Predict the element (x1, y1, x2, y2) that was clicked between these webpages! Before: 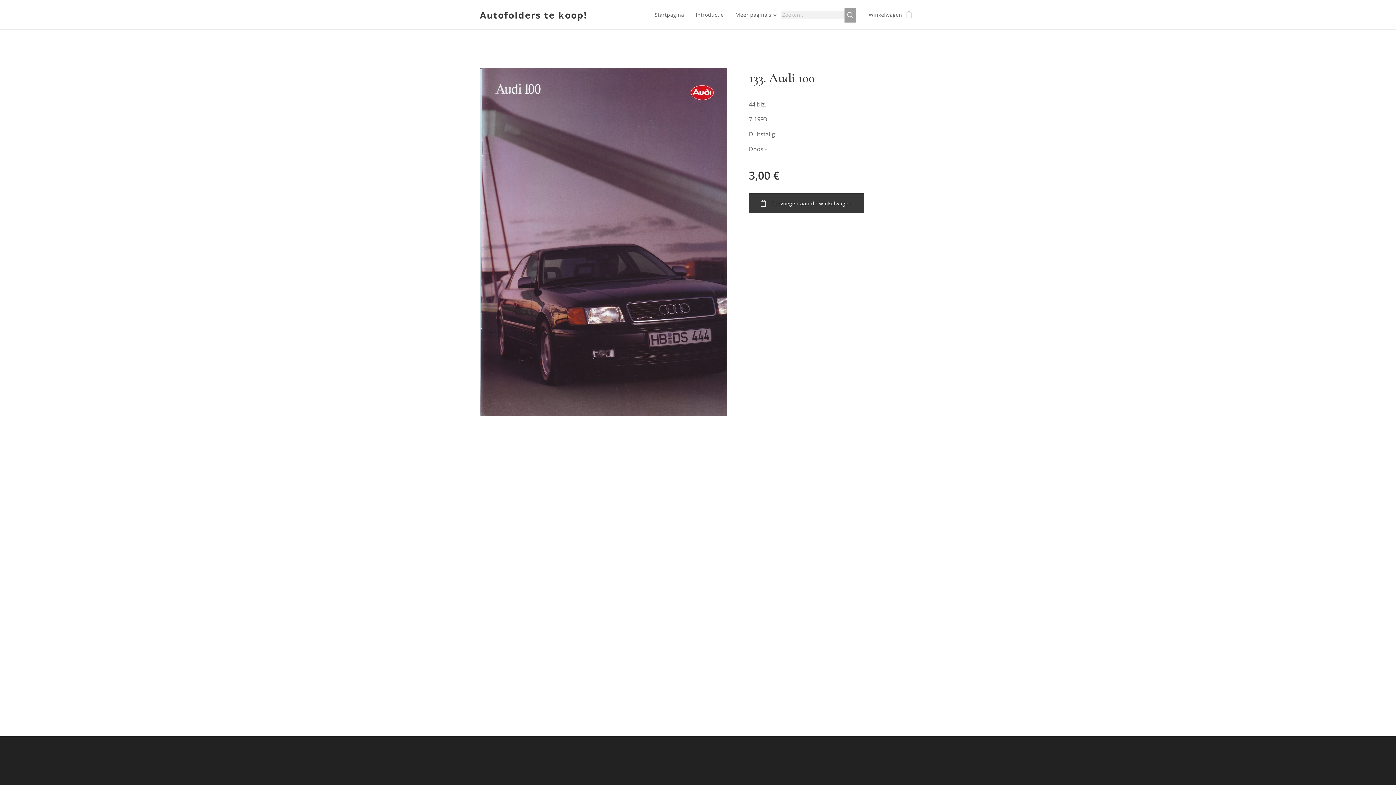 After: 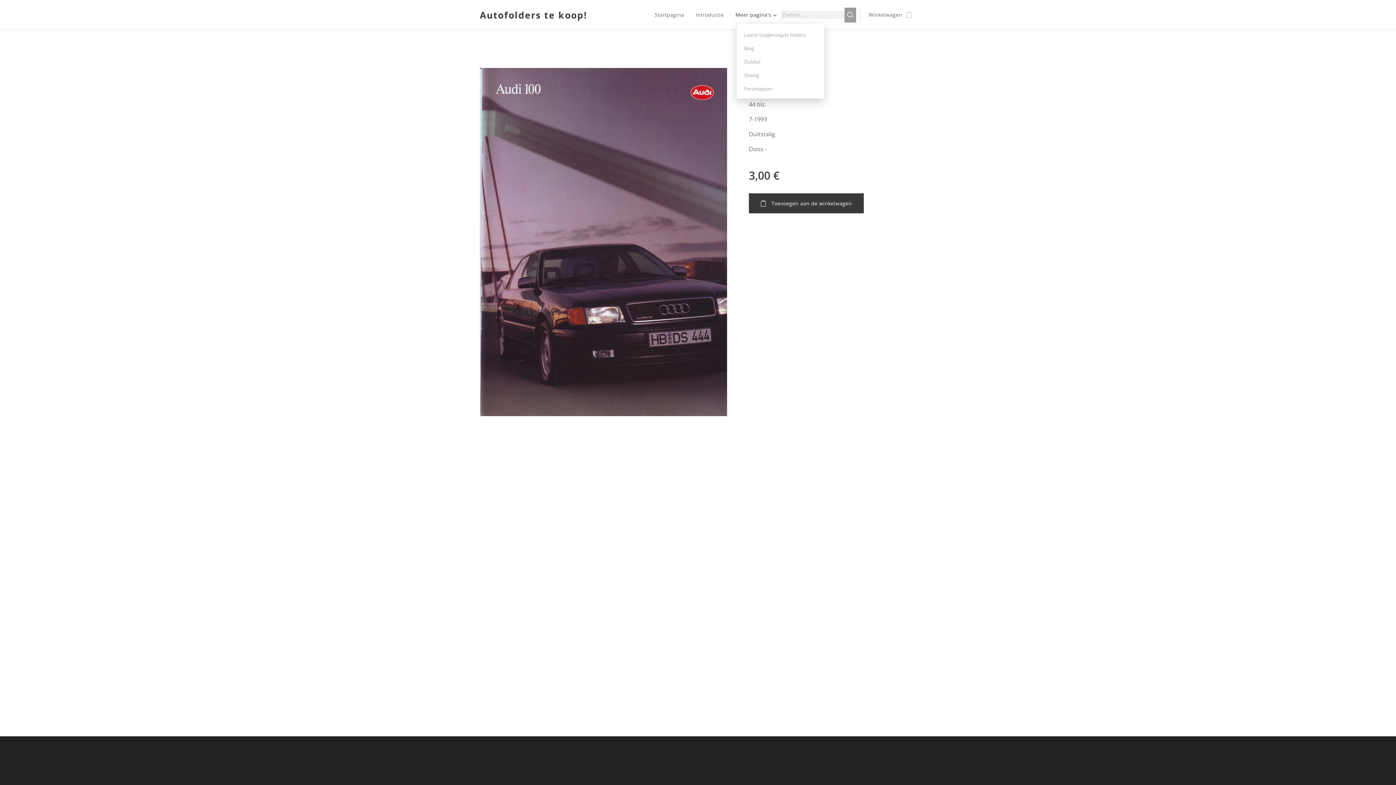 Action: label: Meer pagina's bbox: (729, 5, 780, 24)